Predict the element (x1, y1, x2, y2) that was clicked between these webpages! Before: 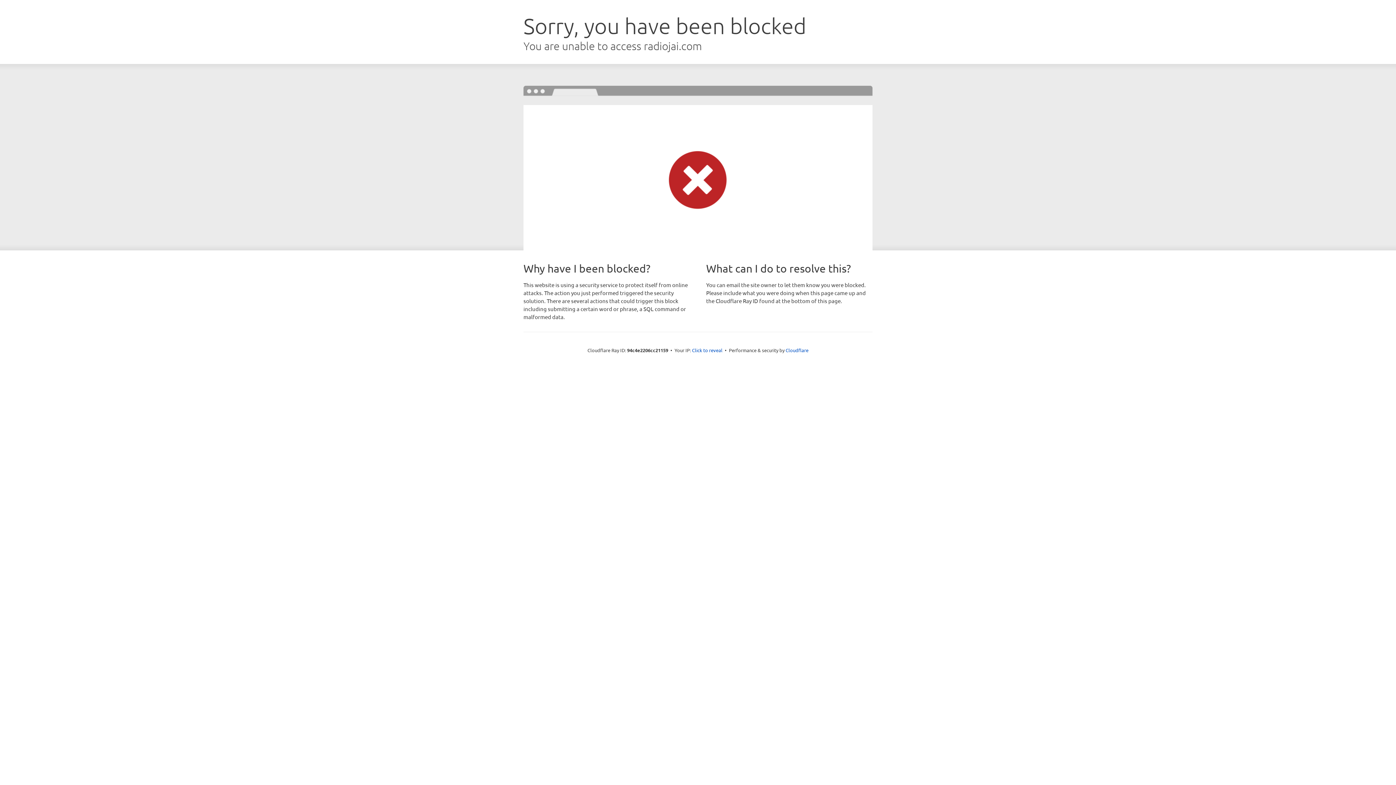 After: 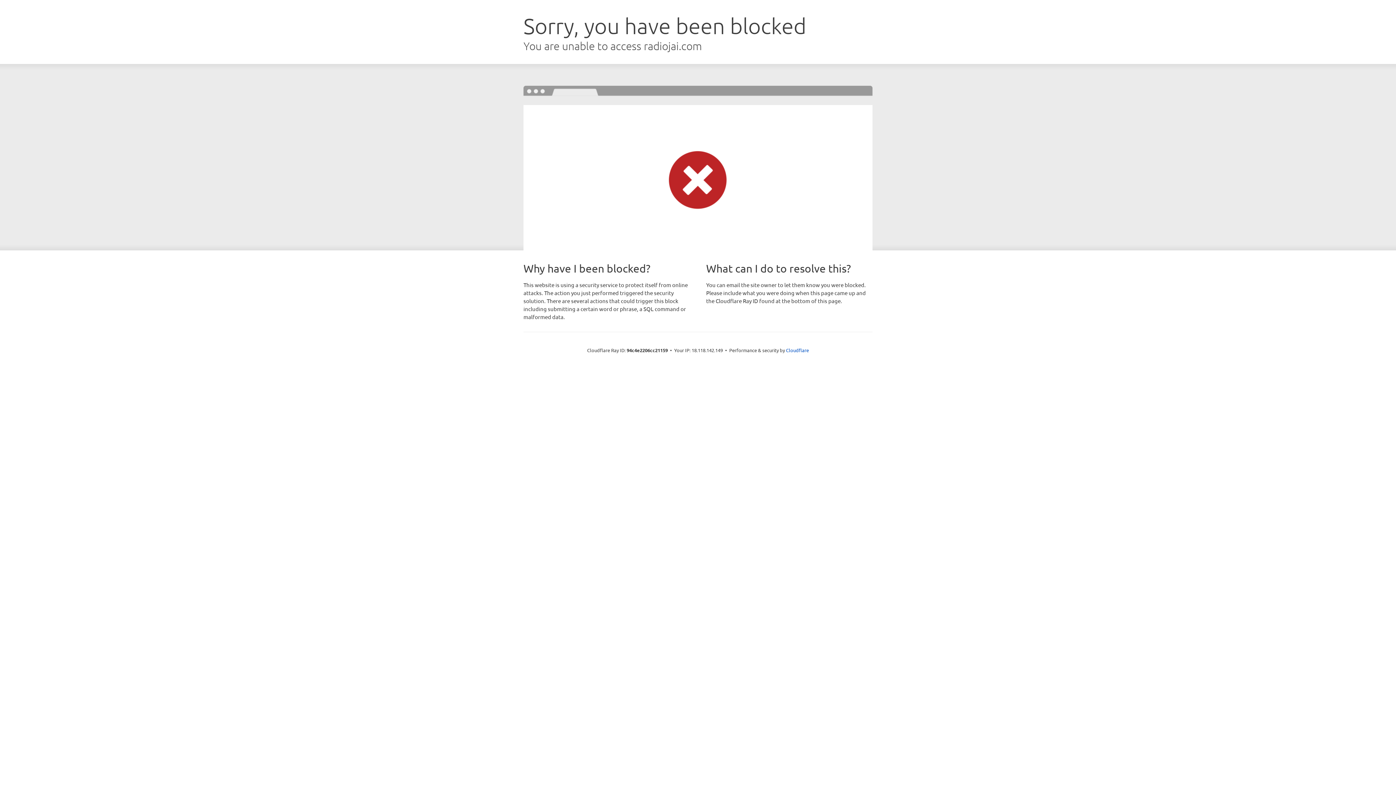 Action: bbox: (692, 346, 722, 353) label: Click to reveal